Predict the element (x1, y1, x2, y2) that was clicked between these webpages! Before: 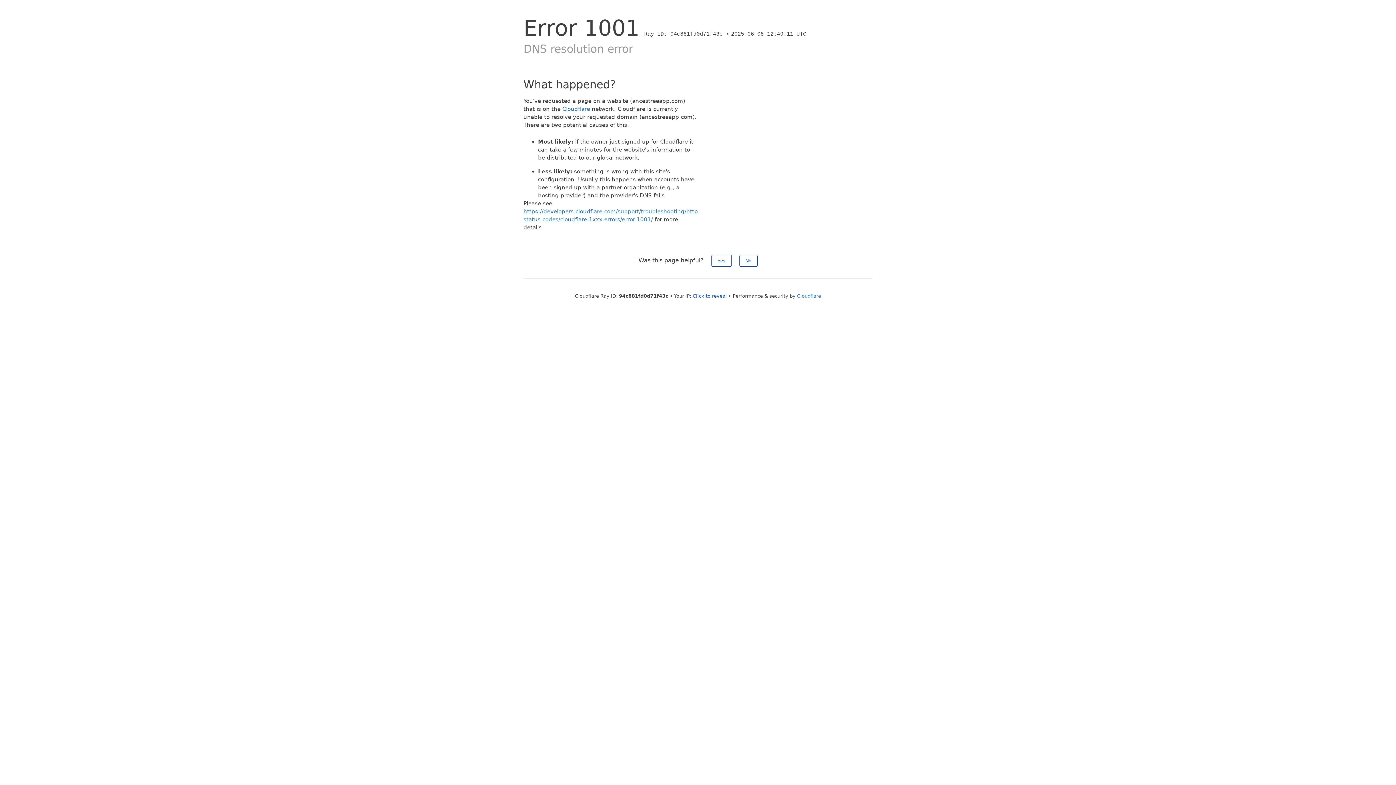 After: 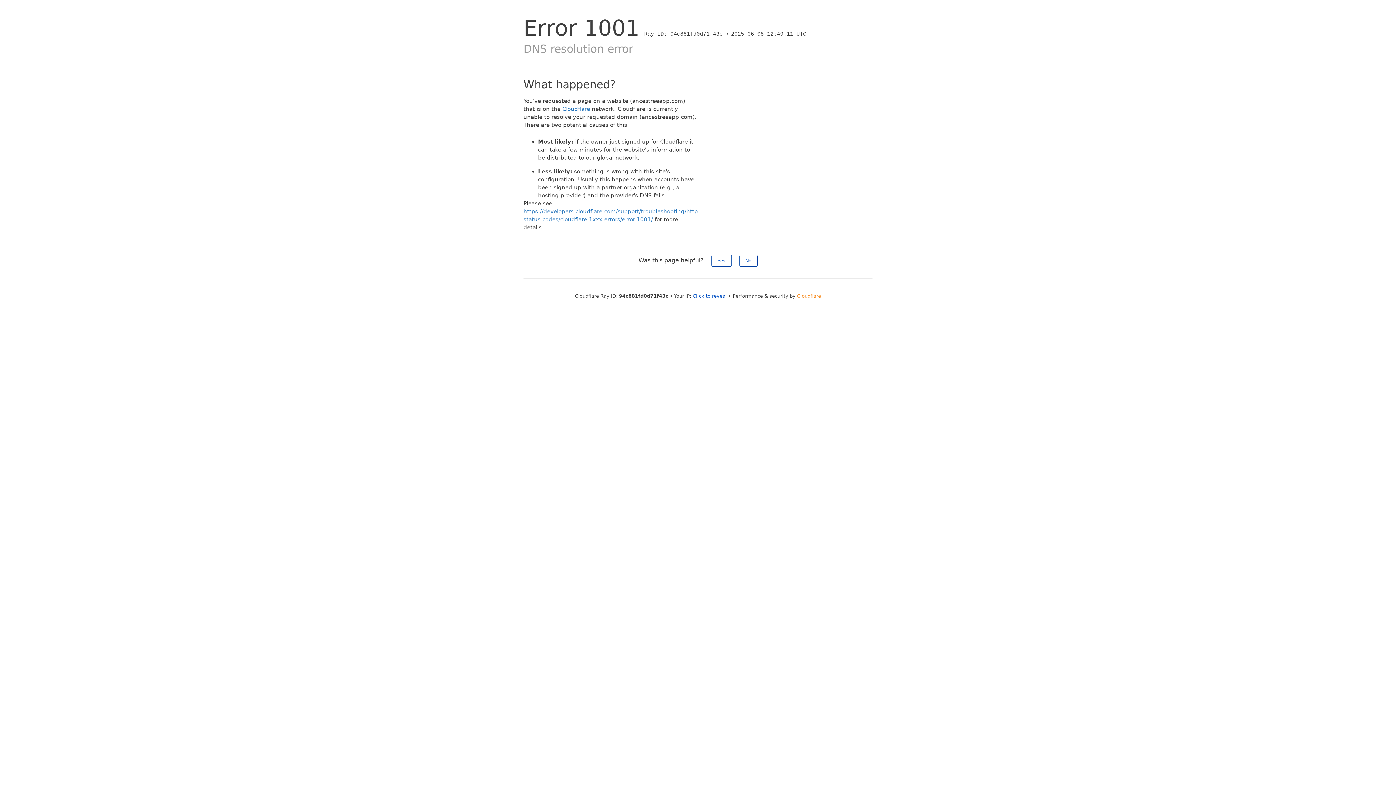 Action: bbox: (797, 293, 821, 298) label: Cloudflare